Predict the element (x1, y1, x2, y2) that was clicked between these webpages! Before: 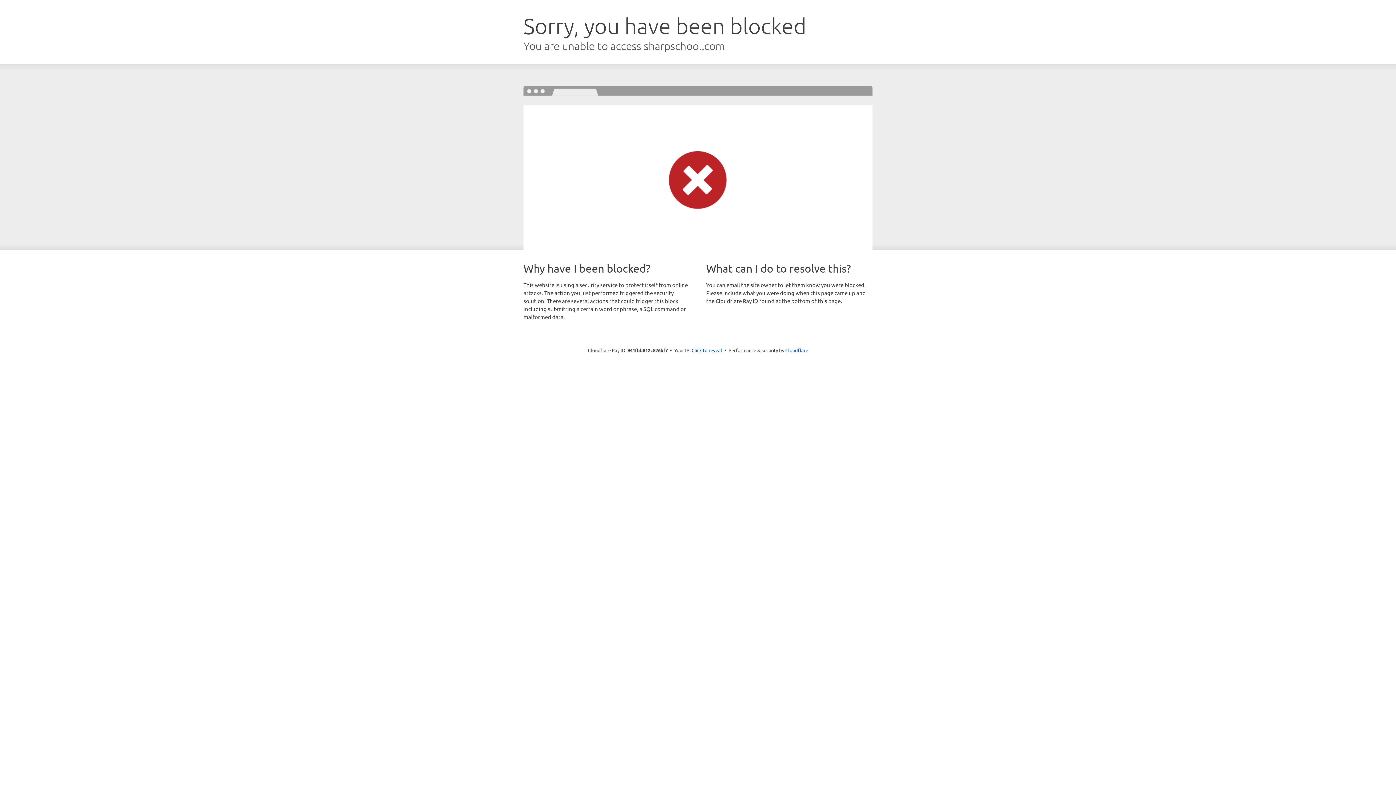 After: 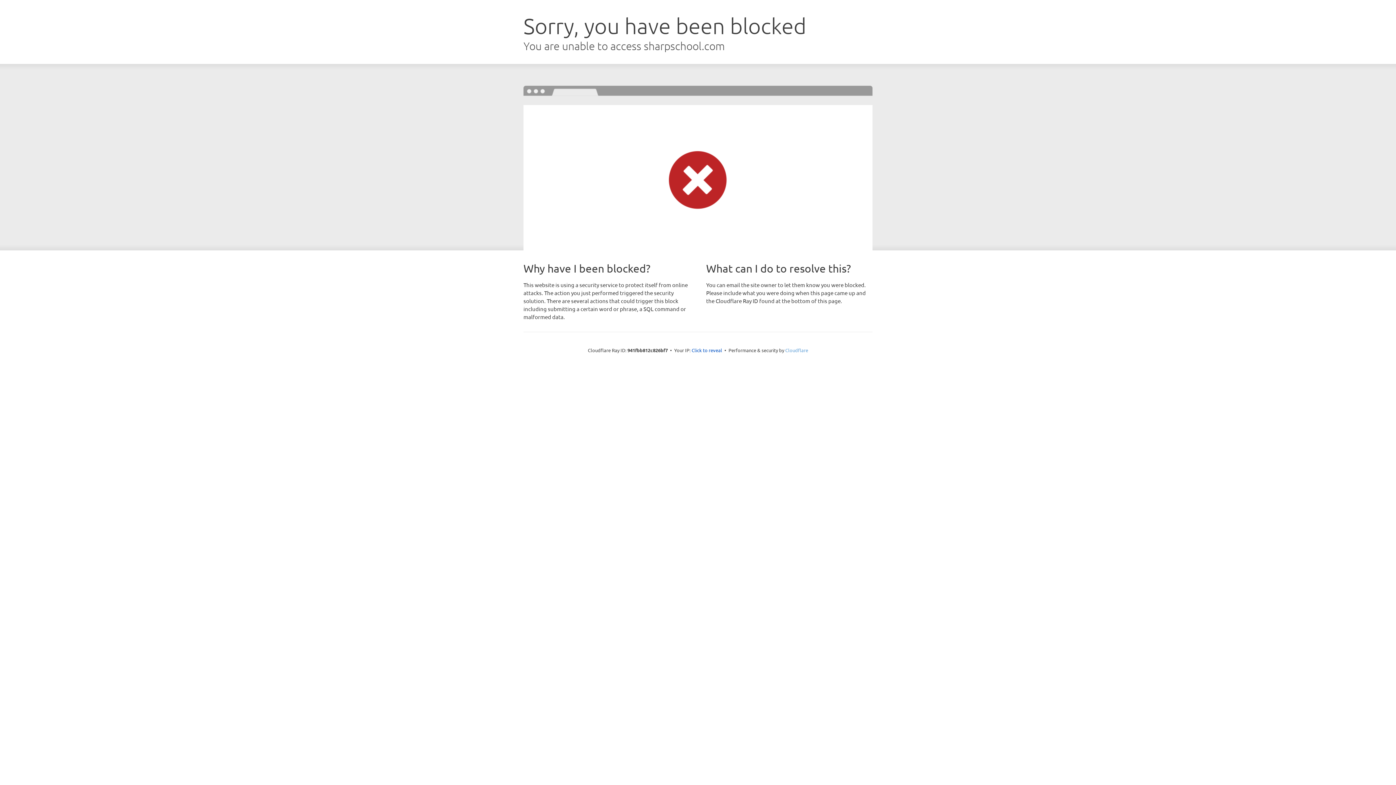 Action: bbox: (785, 347, 808, 353) label: Cloudflare